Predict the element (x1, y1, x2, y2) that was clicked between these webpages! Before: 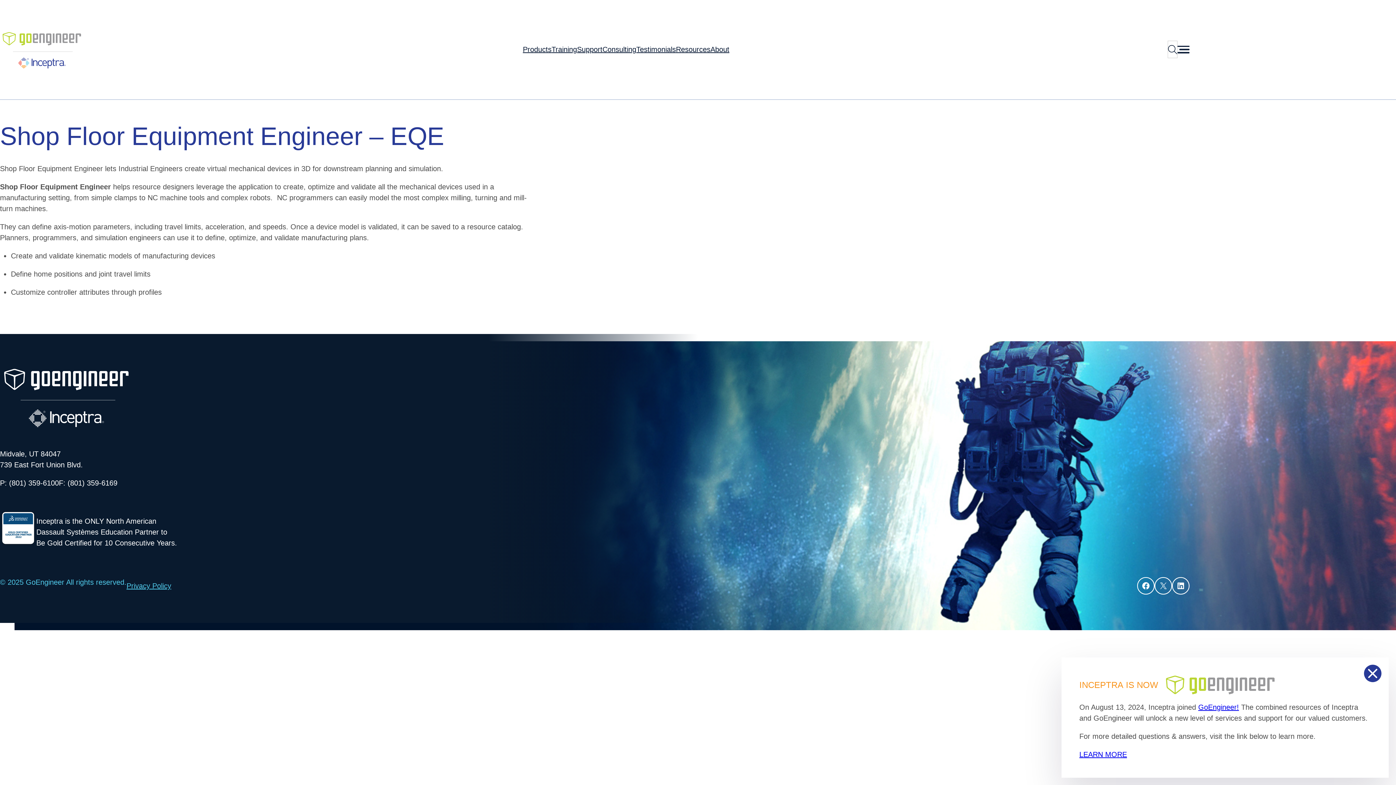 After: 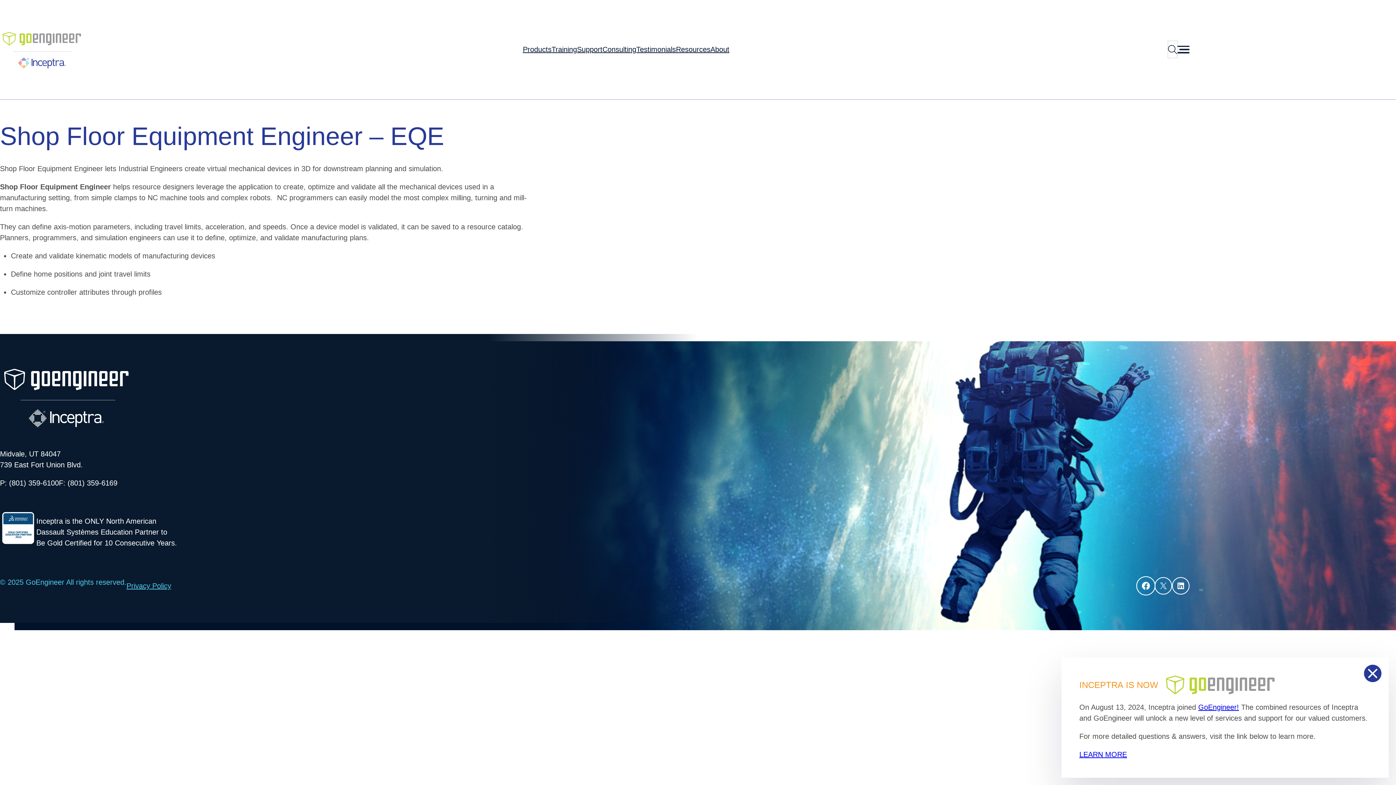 Action: label: Facebook bbox: (1137, 577, 1154, 594)